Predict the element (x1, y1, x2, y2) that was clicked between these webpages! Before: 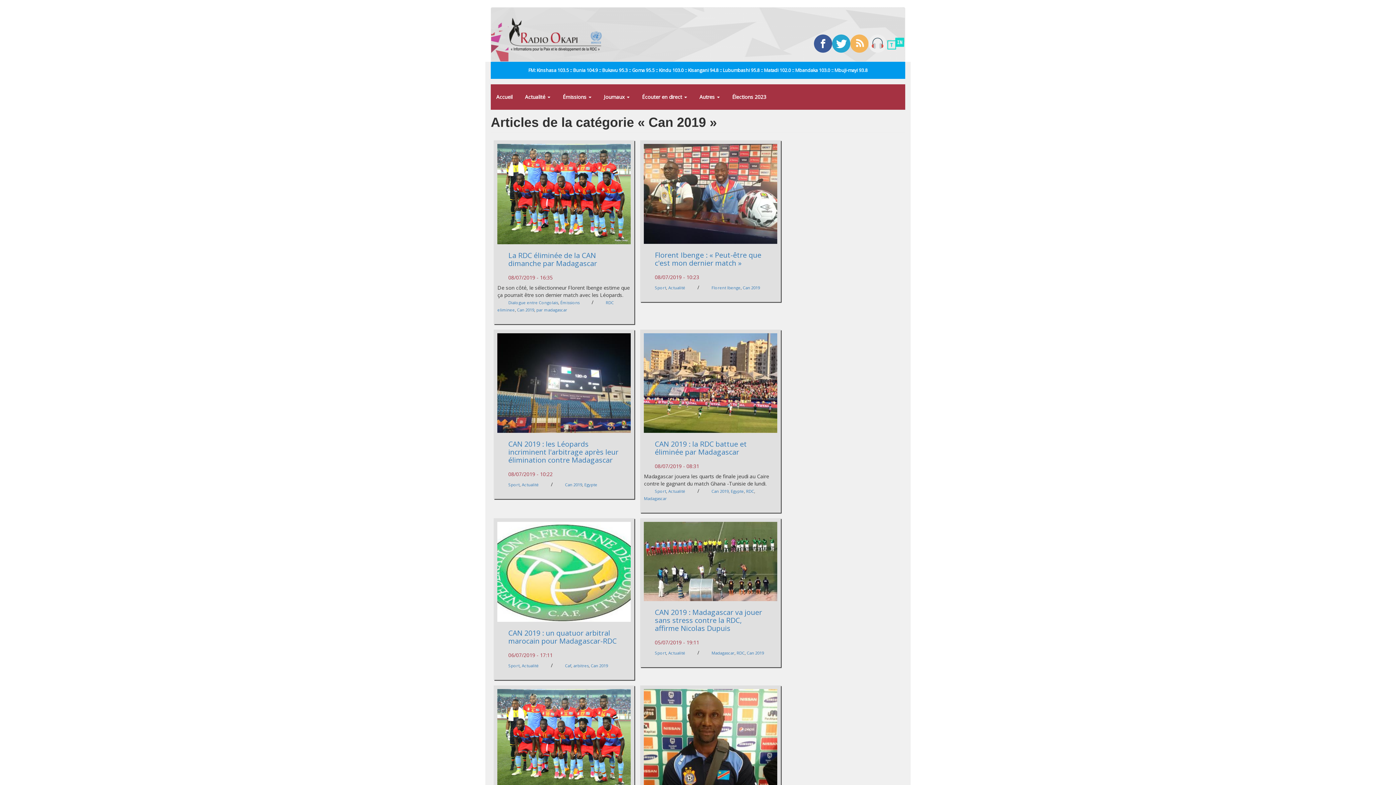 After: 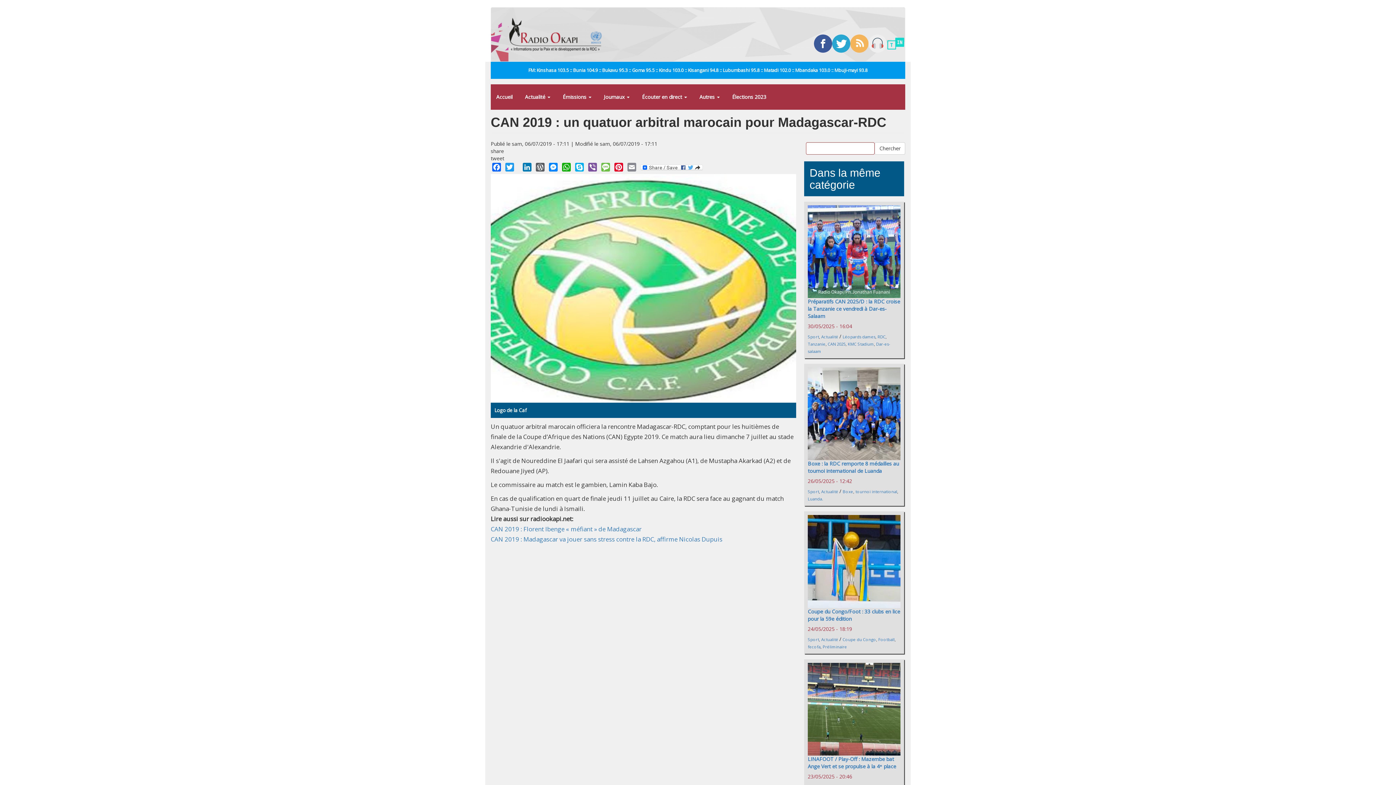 Action: label: CAN 2019 : un quatuor arbitral marocain pour Madagascar-RDC bbox: (508, 628, 616, 646)